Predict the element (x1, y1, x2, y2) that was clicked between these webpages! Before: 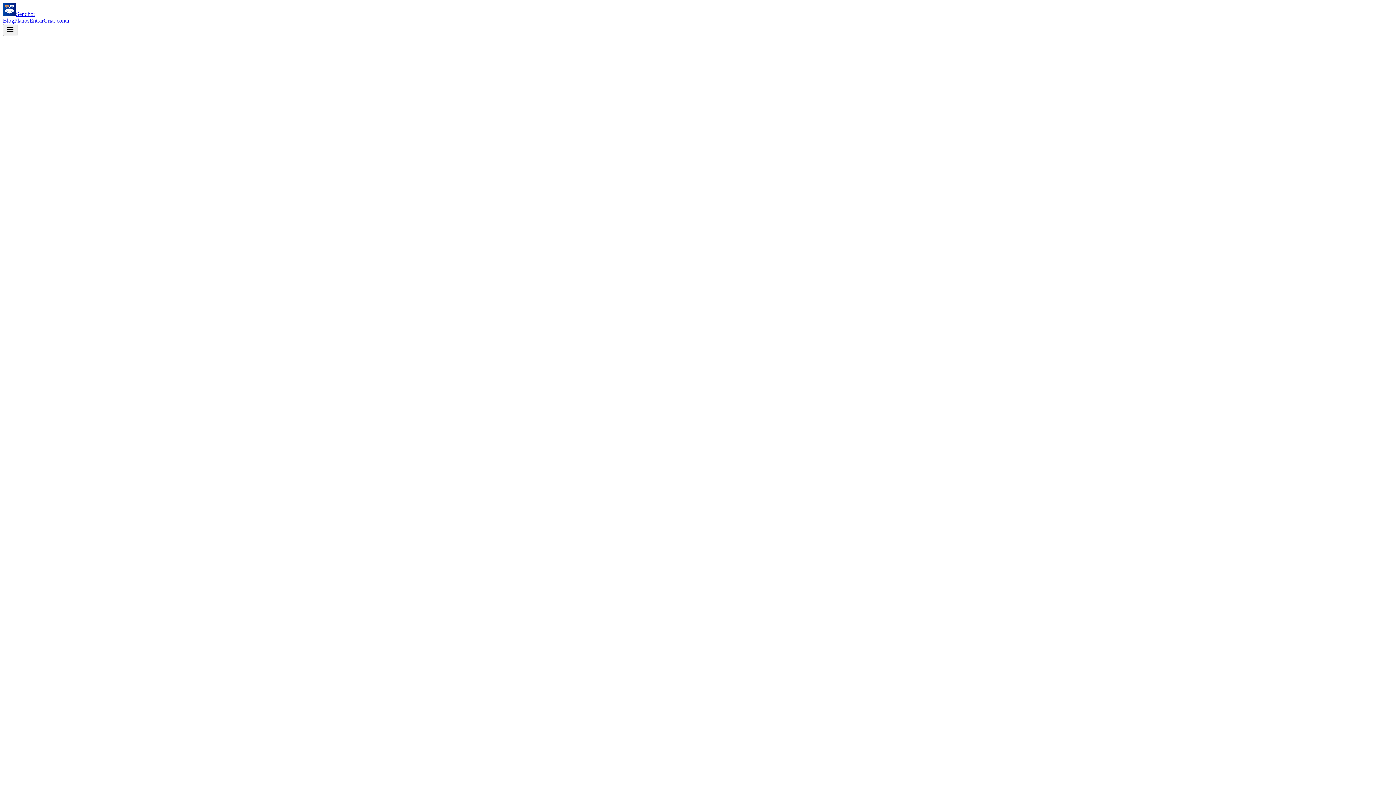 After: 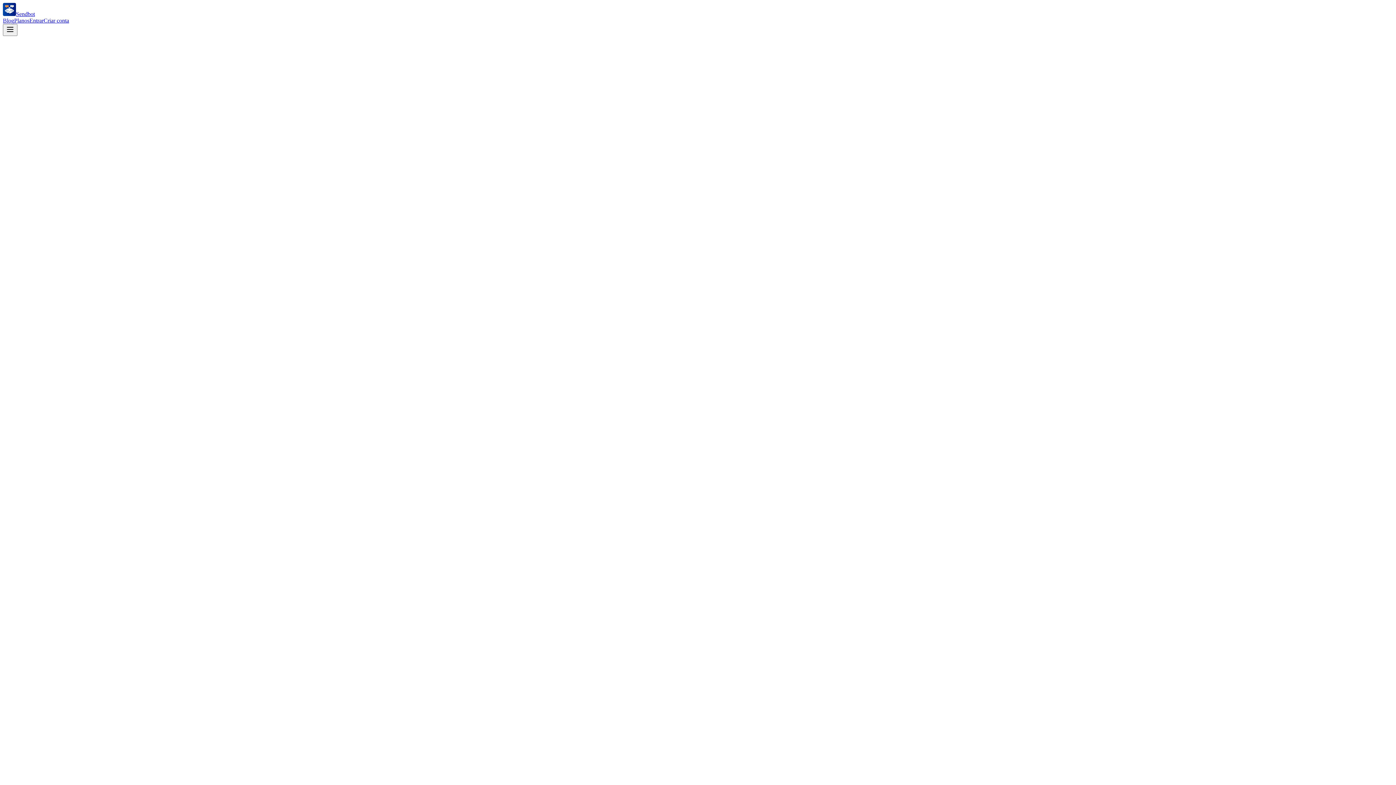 Action: bbox: (2, 10, 34, 17) label: Sendbot home